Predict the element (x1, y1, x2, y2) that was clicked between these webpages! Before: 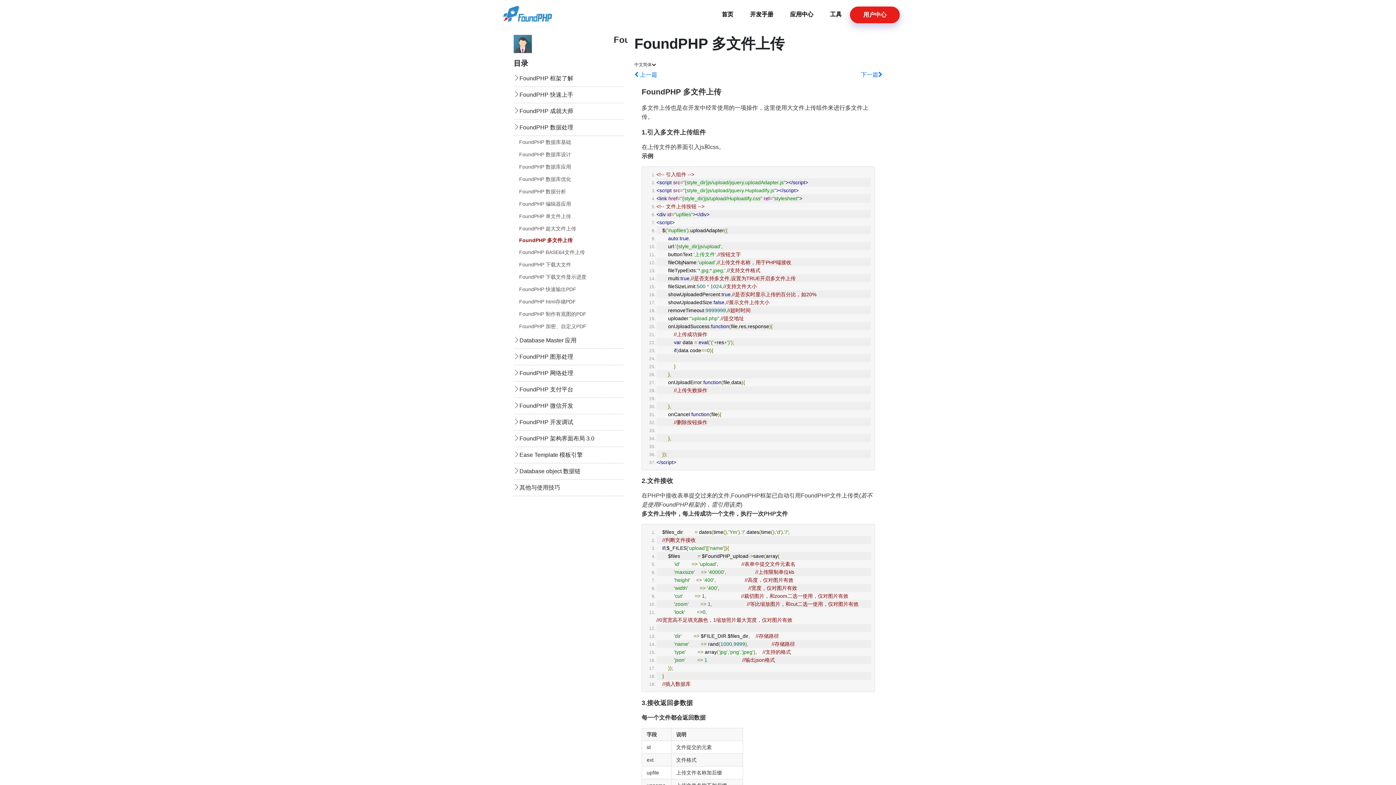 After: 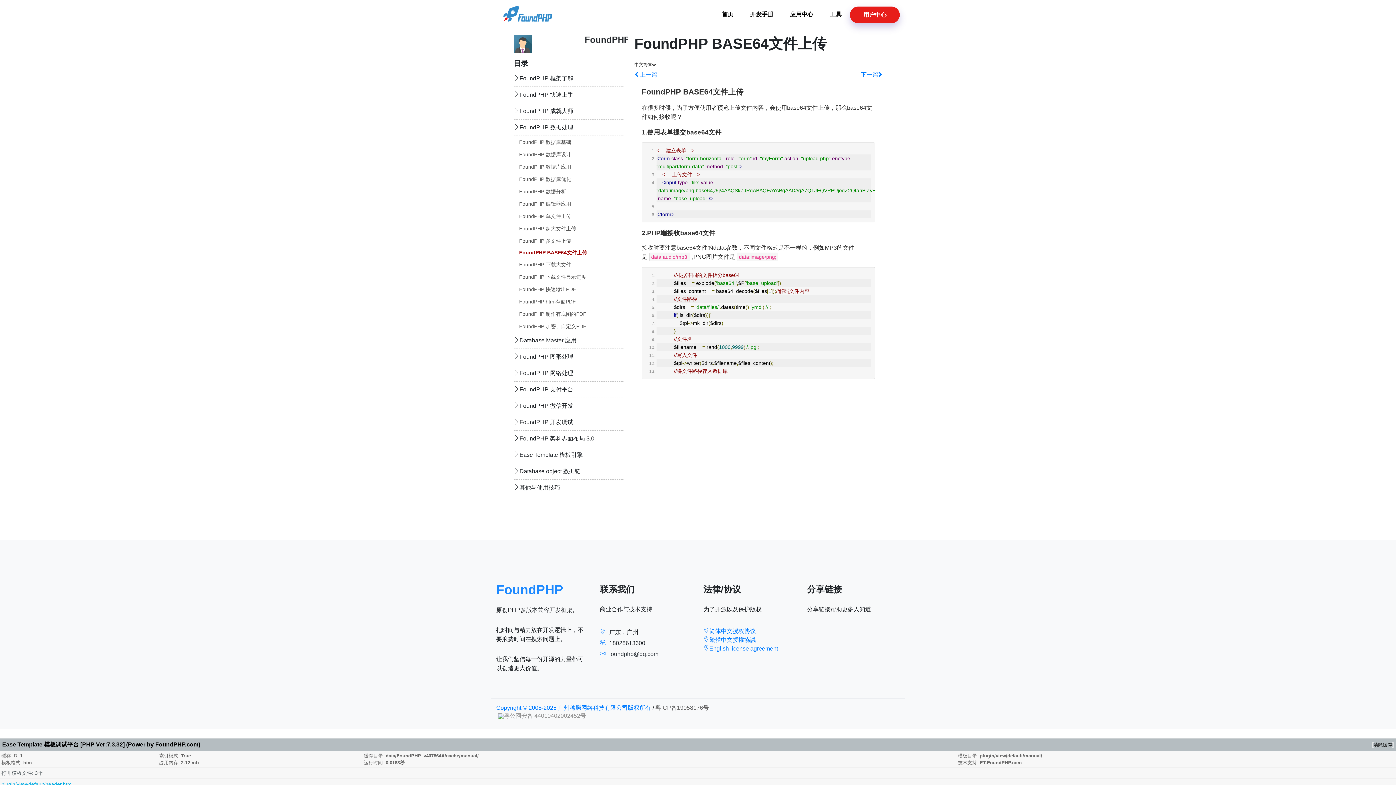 Action: label: FoundPHP BASE64文件上传 bbox: (519, 249, 585, 255)